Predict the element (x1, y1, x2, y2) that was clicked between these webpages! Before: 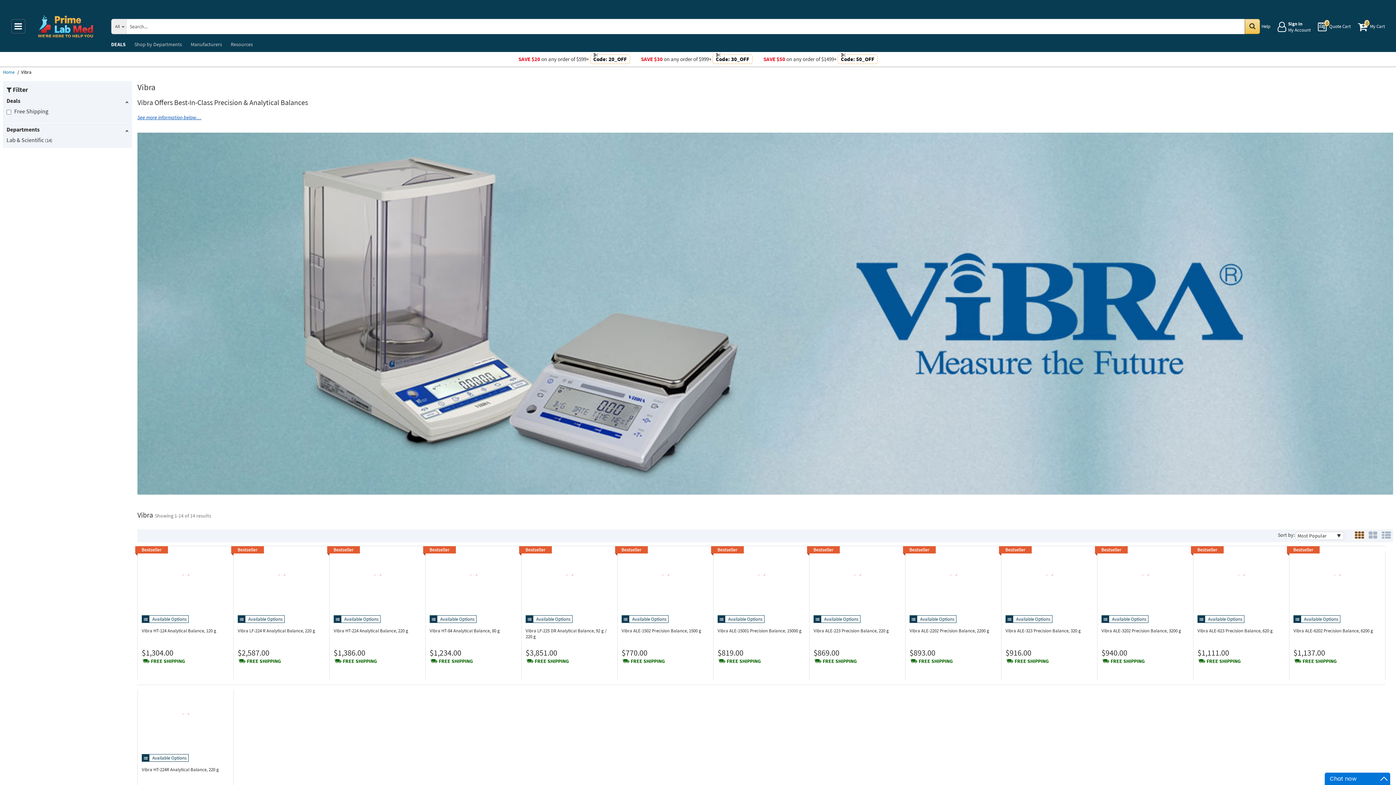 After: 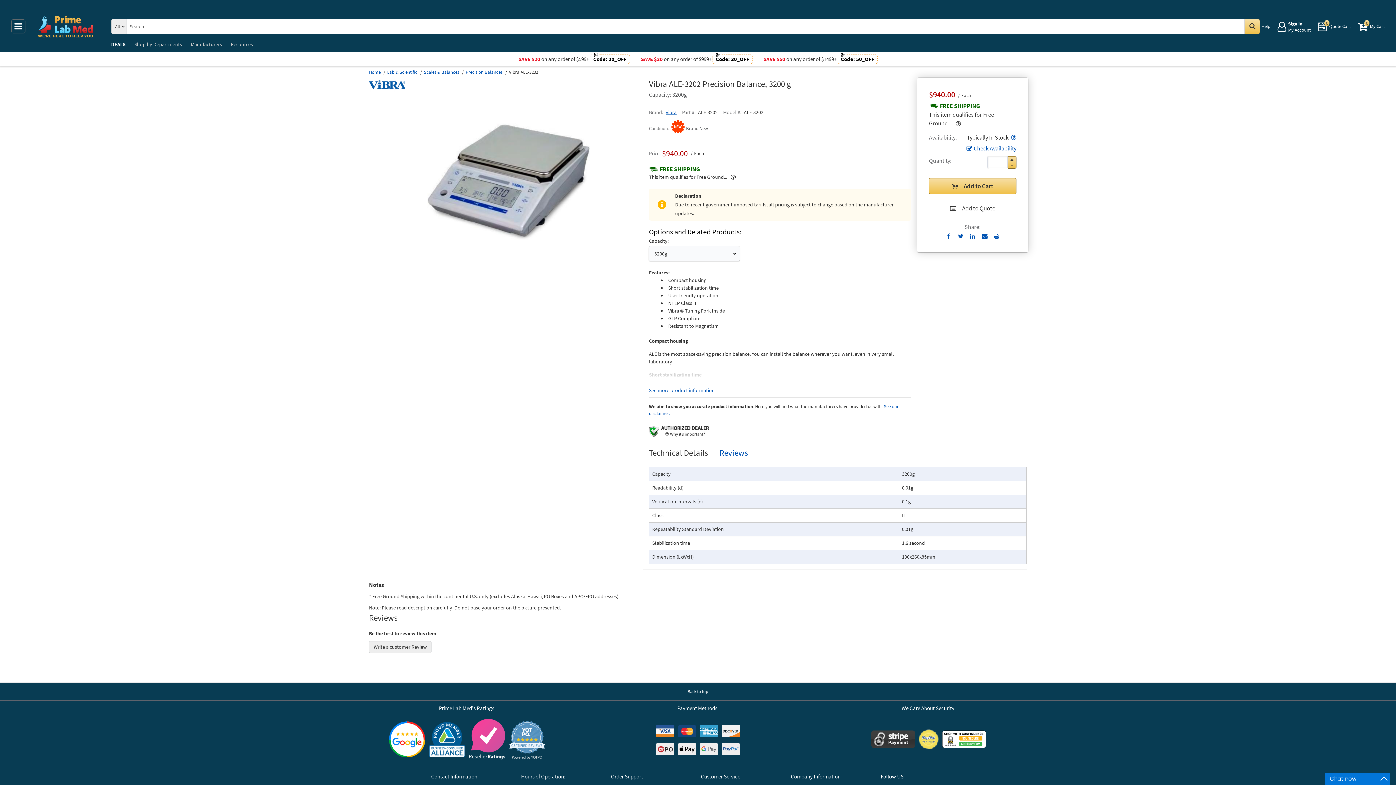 Action: bbox: (1097, 550, 1193, 605) label: Precision Balance, 3200 g